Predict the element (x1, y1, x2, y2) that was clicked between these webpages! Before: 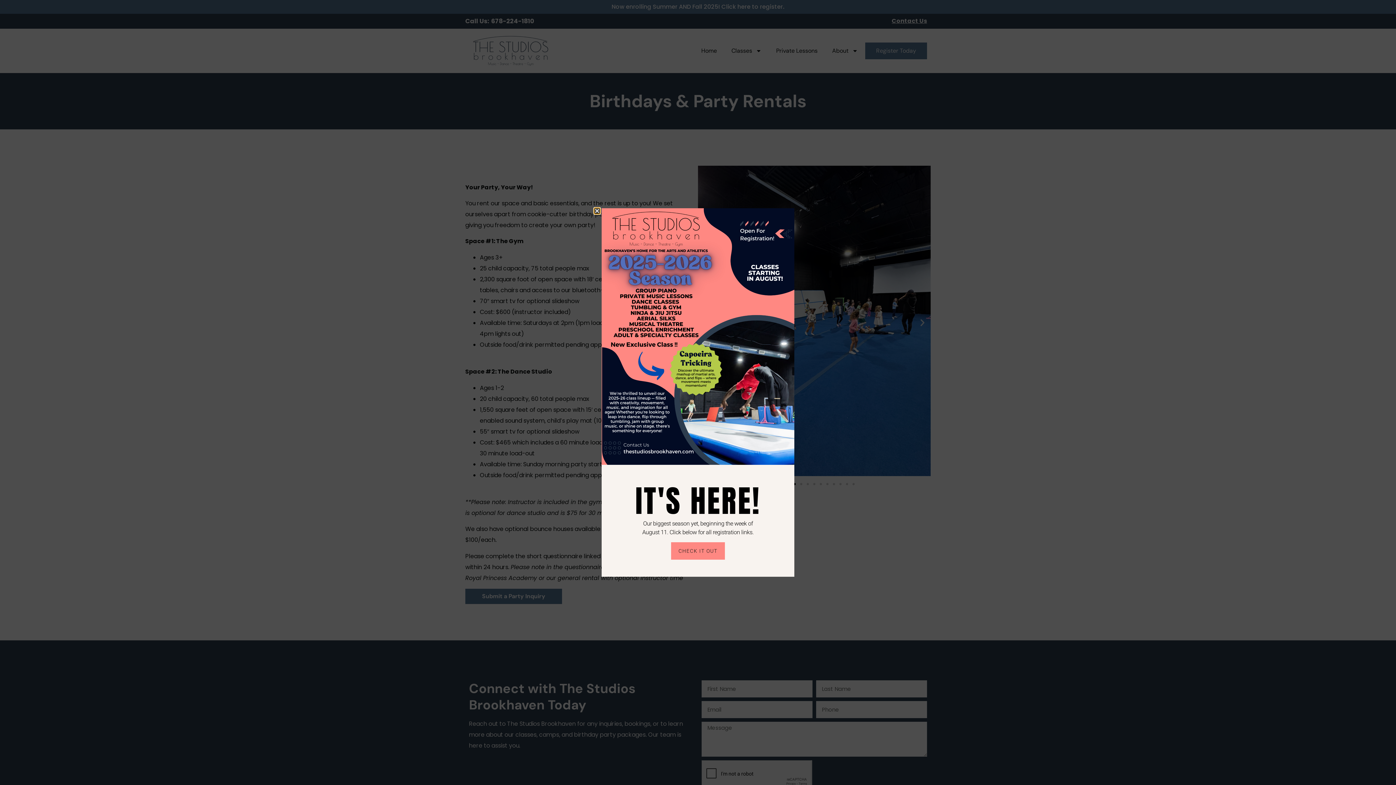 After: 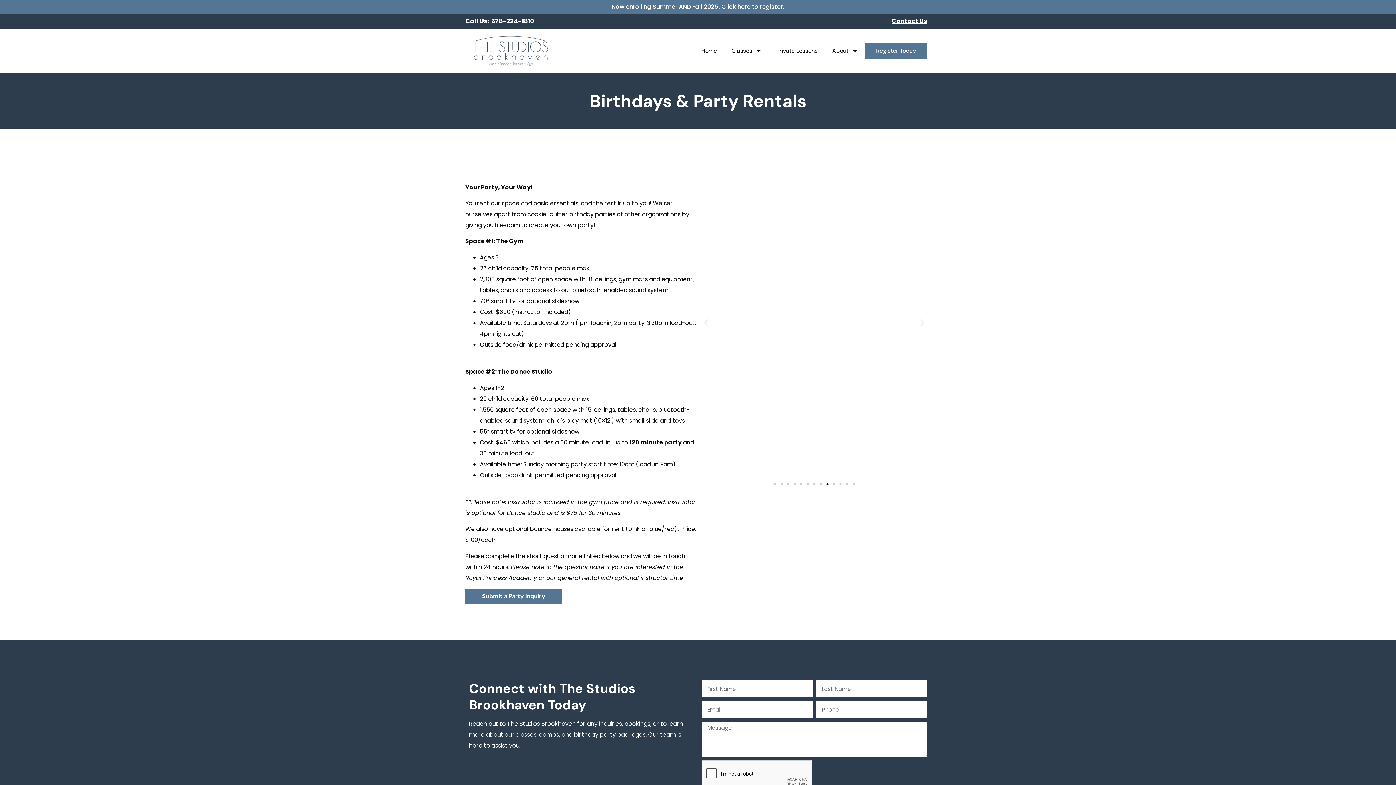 Action: bbox: (594, 208, 599, 213) label: Close